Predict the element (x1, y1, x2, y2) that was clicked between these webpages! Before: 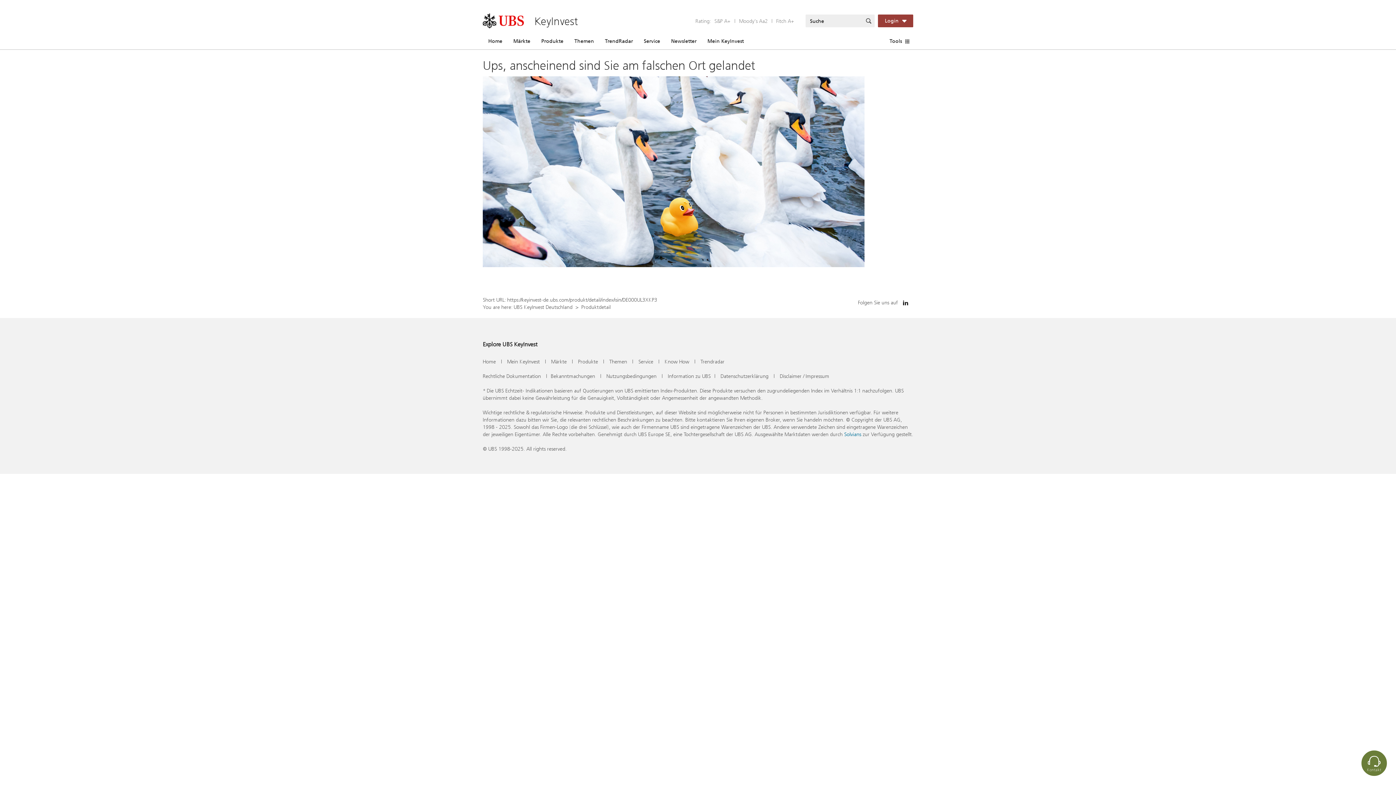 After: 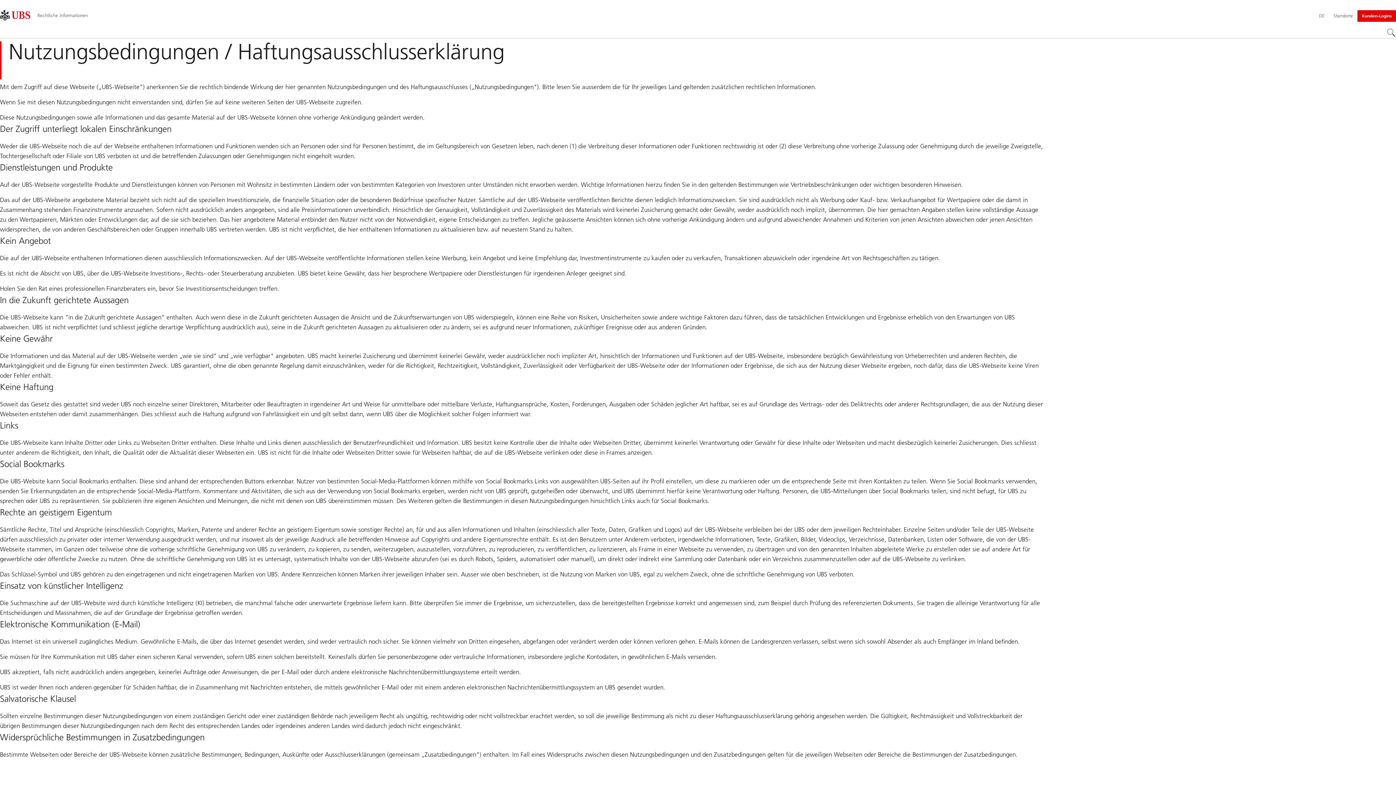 Action: label: Nutzungsbedingungen bbox: (606, 372, 656, 380)